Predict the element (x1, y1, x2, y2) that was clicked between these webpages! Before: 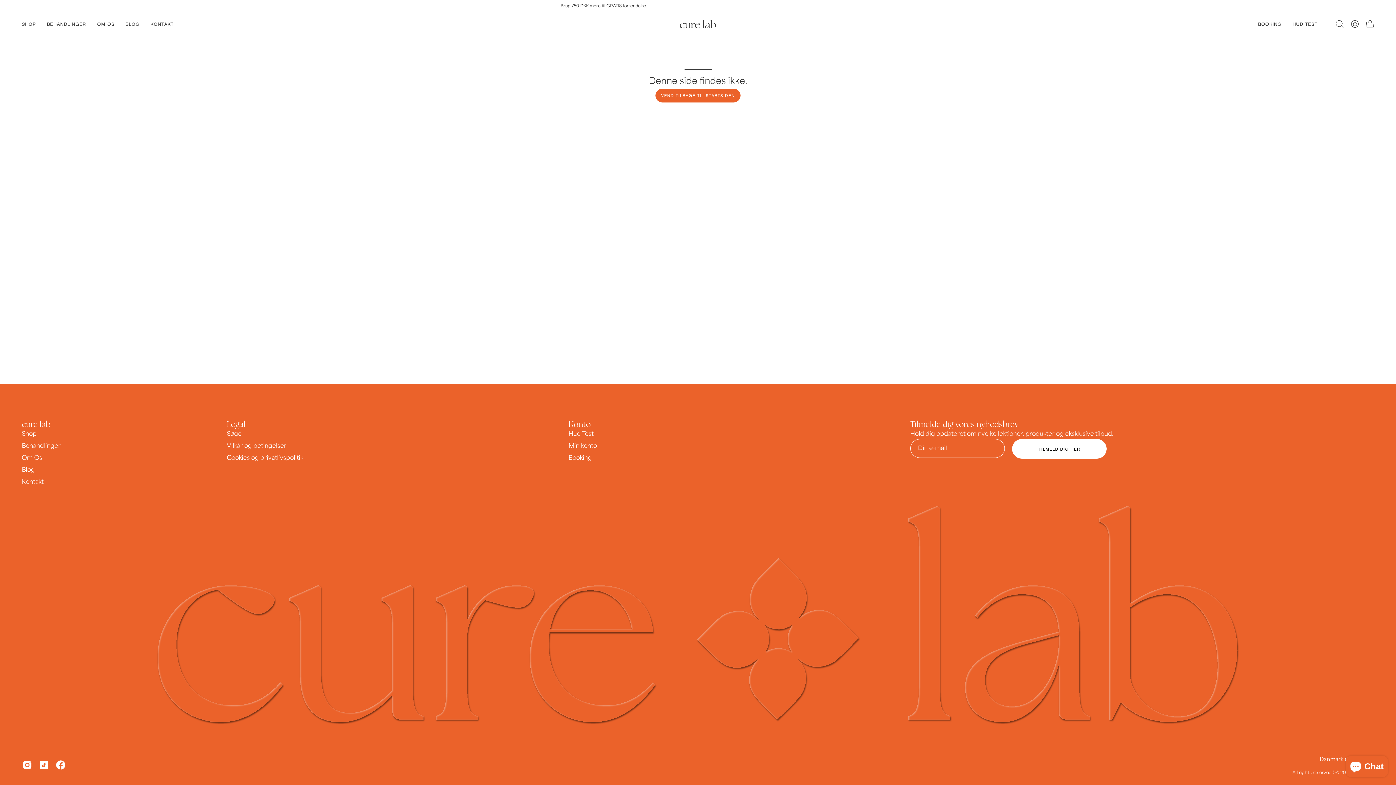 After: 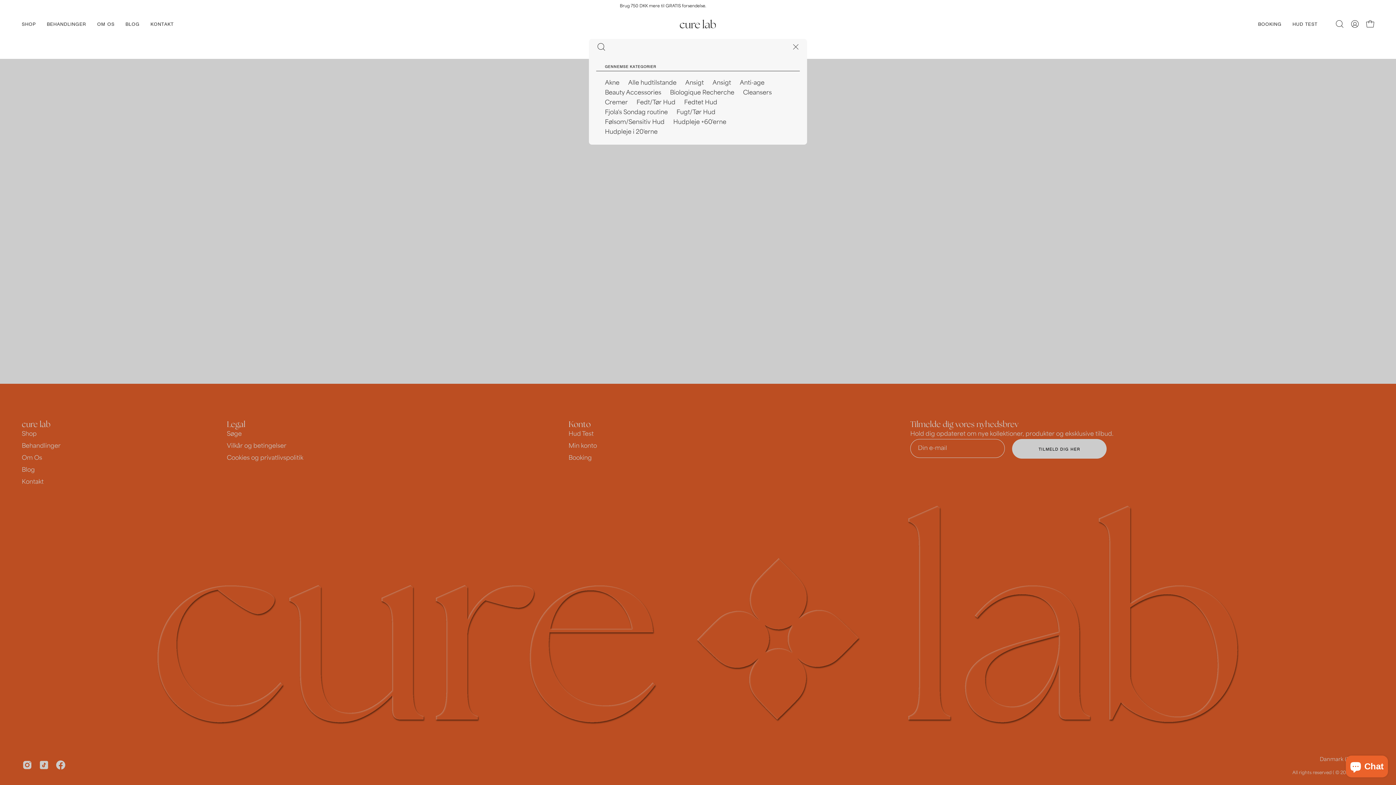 Action: bbox: (1332, 16, 1347, 31) label: Åbn søgelinjen